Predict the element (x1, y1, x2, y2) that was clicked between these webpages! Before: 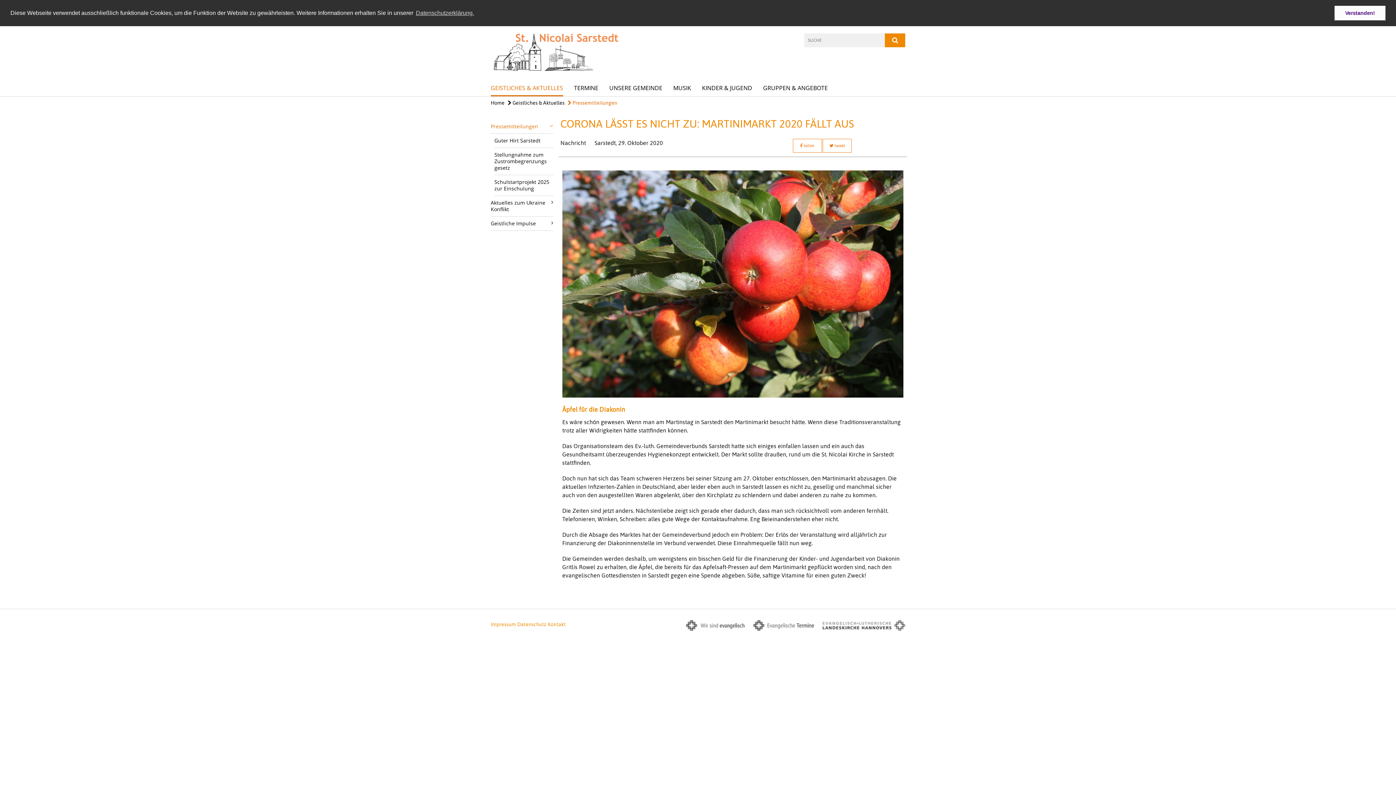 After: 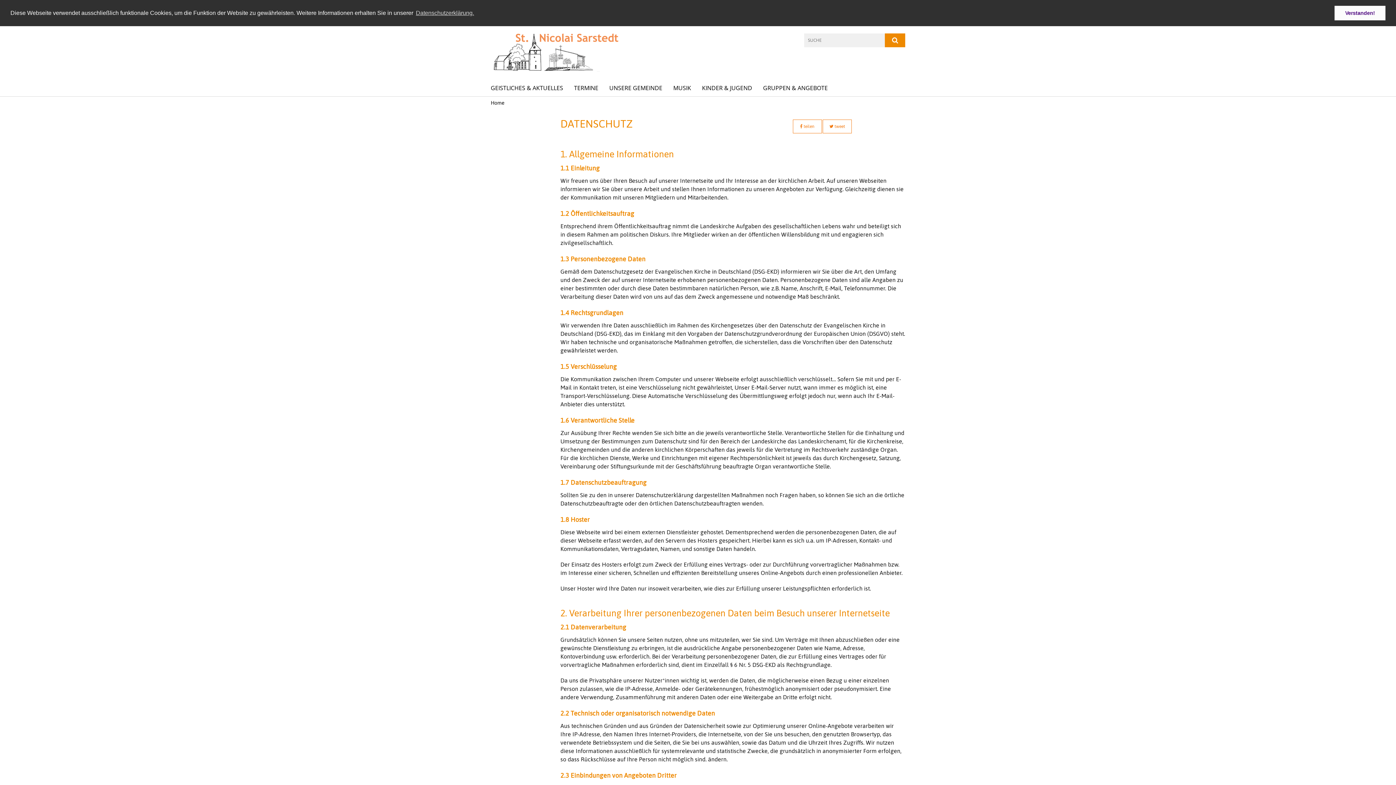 Action: bbox: (517, 621, 546, 627) label: Datenschutz